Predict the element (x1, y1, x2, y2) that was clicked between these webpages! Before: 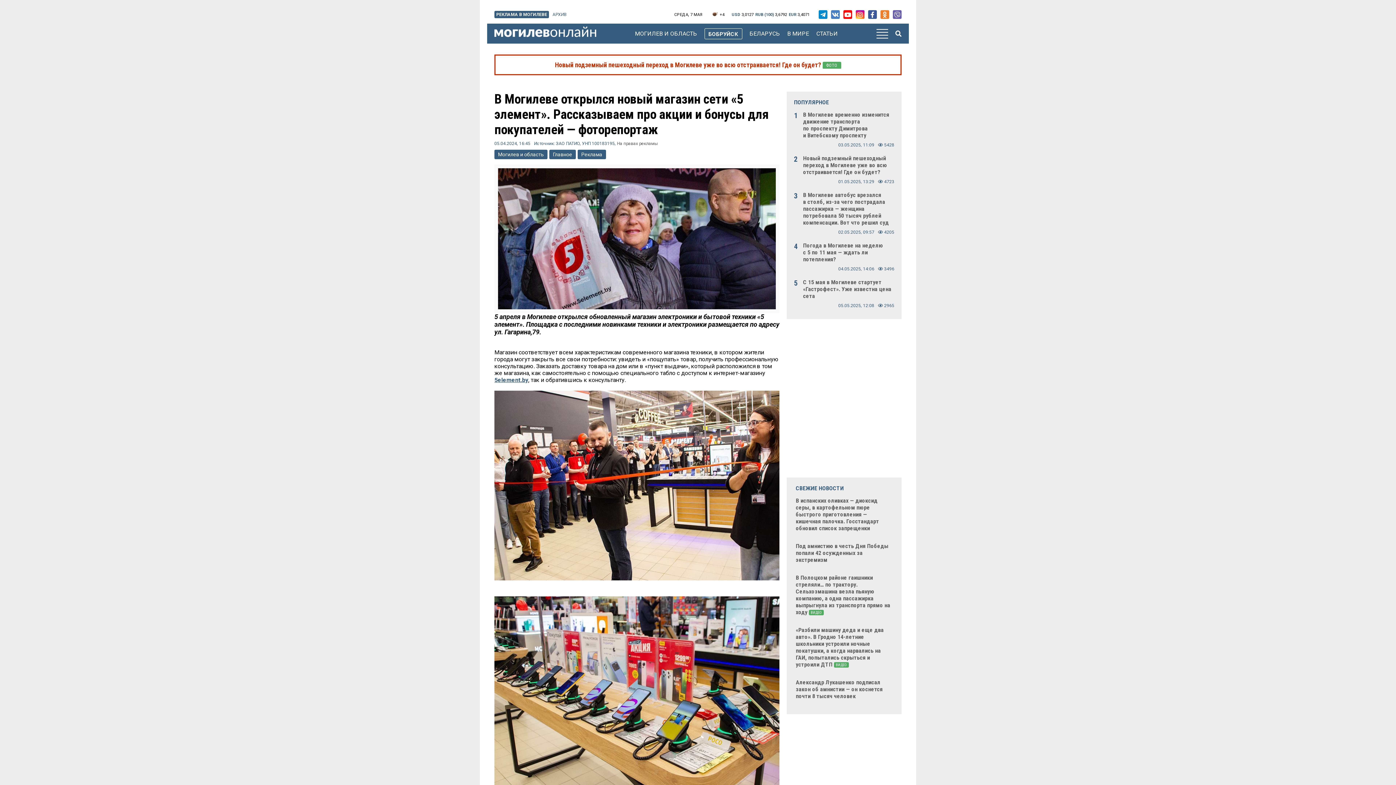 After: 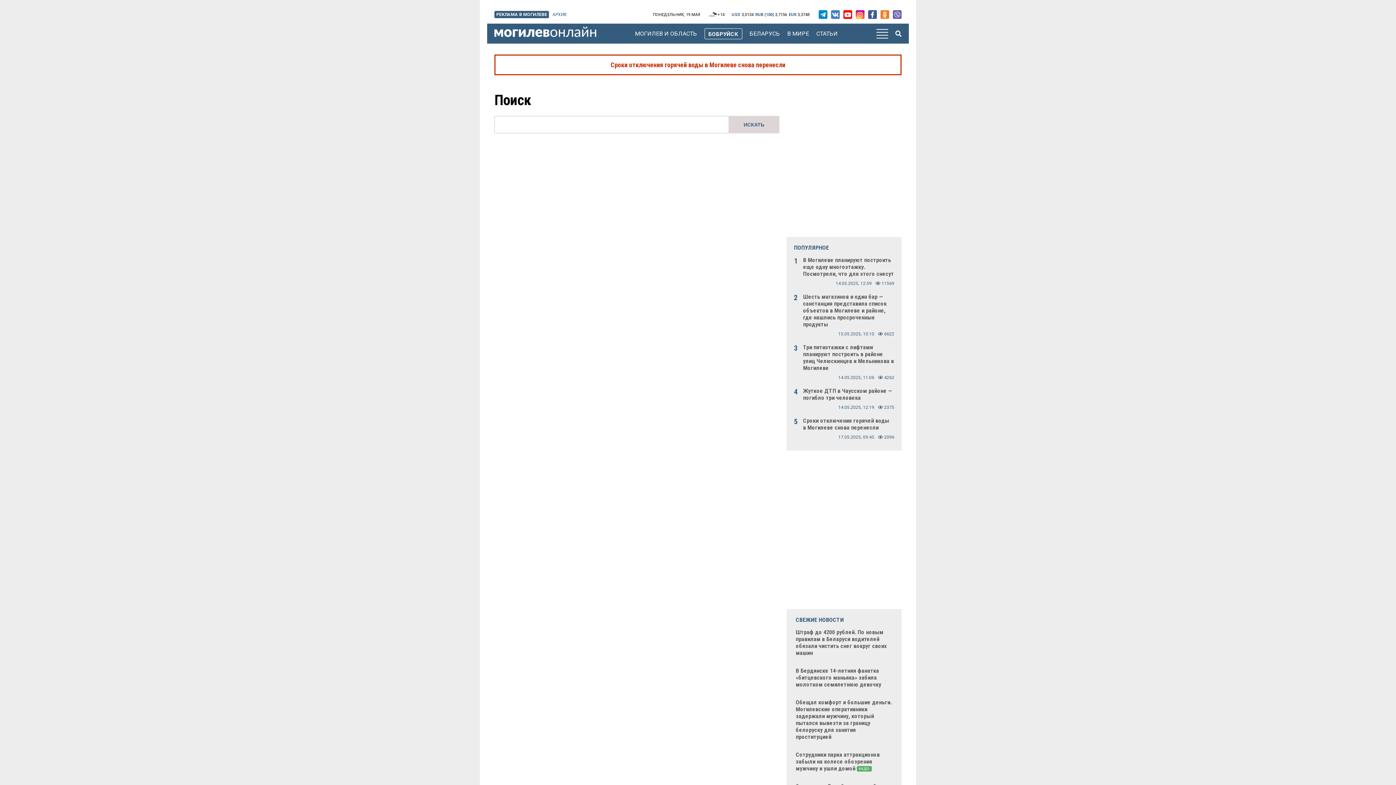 Action: bbox: (895, 30, 901, 37)